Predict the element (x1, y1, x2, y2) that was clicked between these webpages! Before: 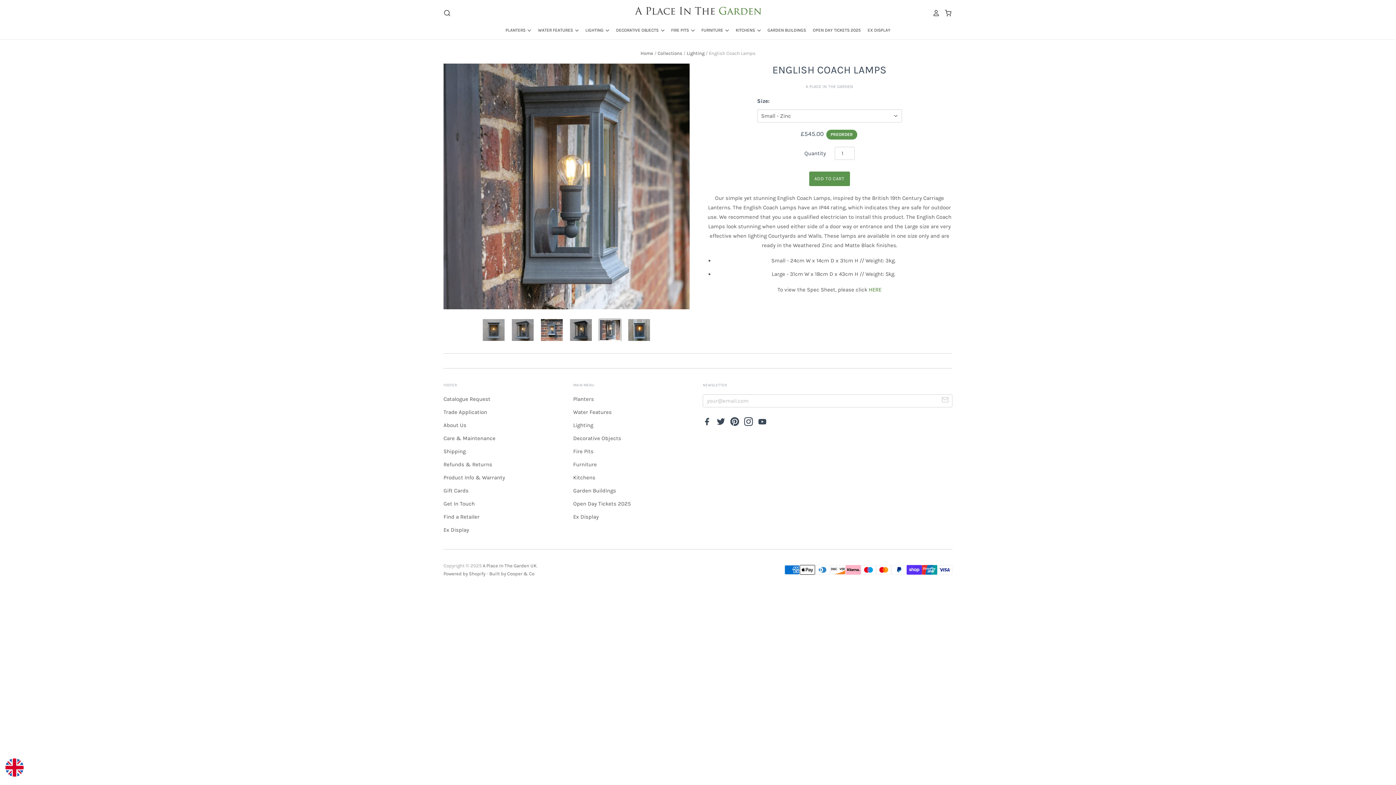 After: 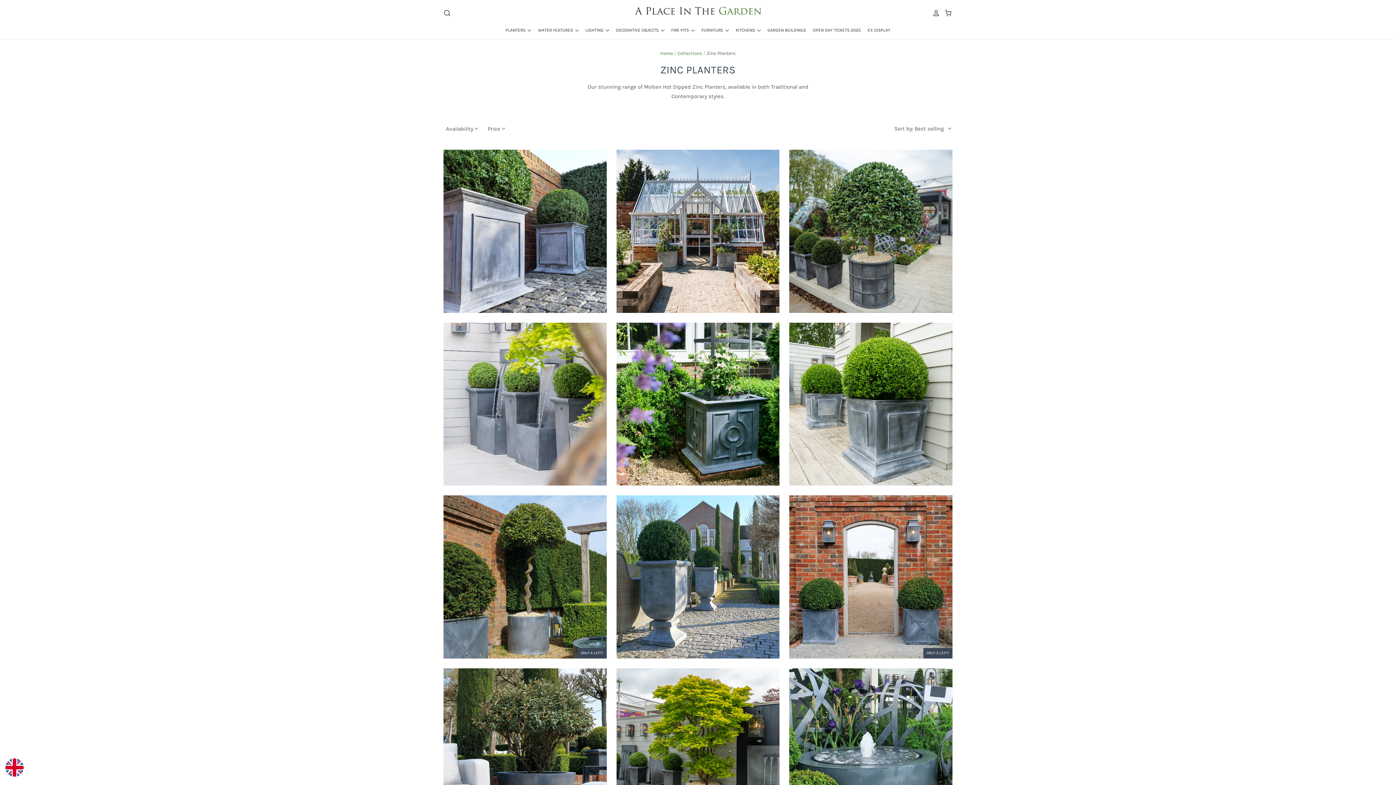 Action: bbox: (573, 395, 594, 402) label: Planters